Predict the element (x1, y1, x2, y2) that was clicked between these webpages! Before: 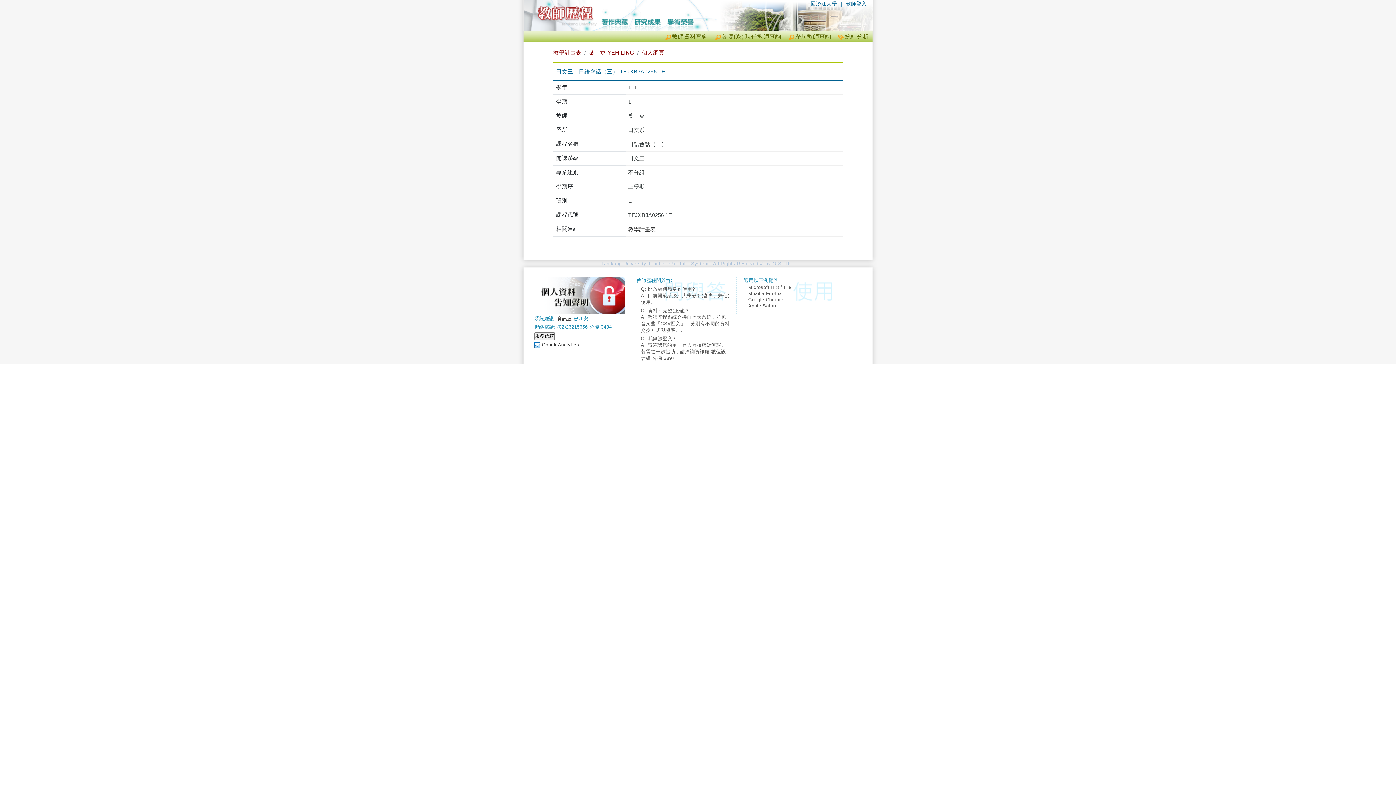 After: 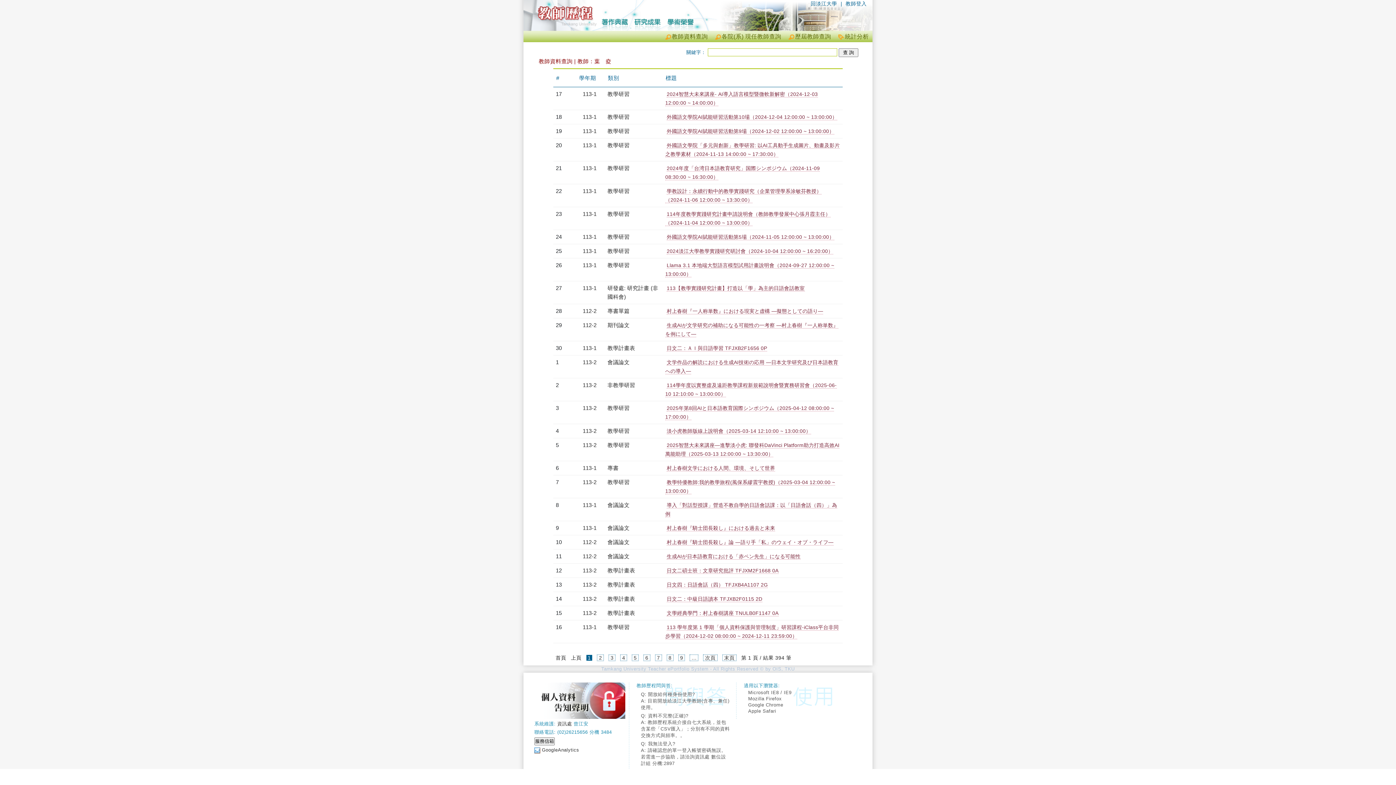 Action: bbox: (589, 49, 634, 56) label: 葉　夌 YEH LING